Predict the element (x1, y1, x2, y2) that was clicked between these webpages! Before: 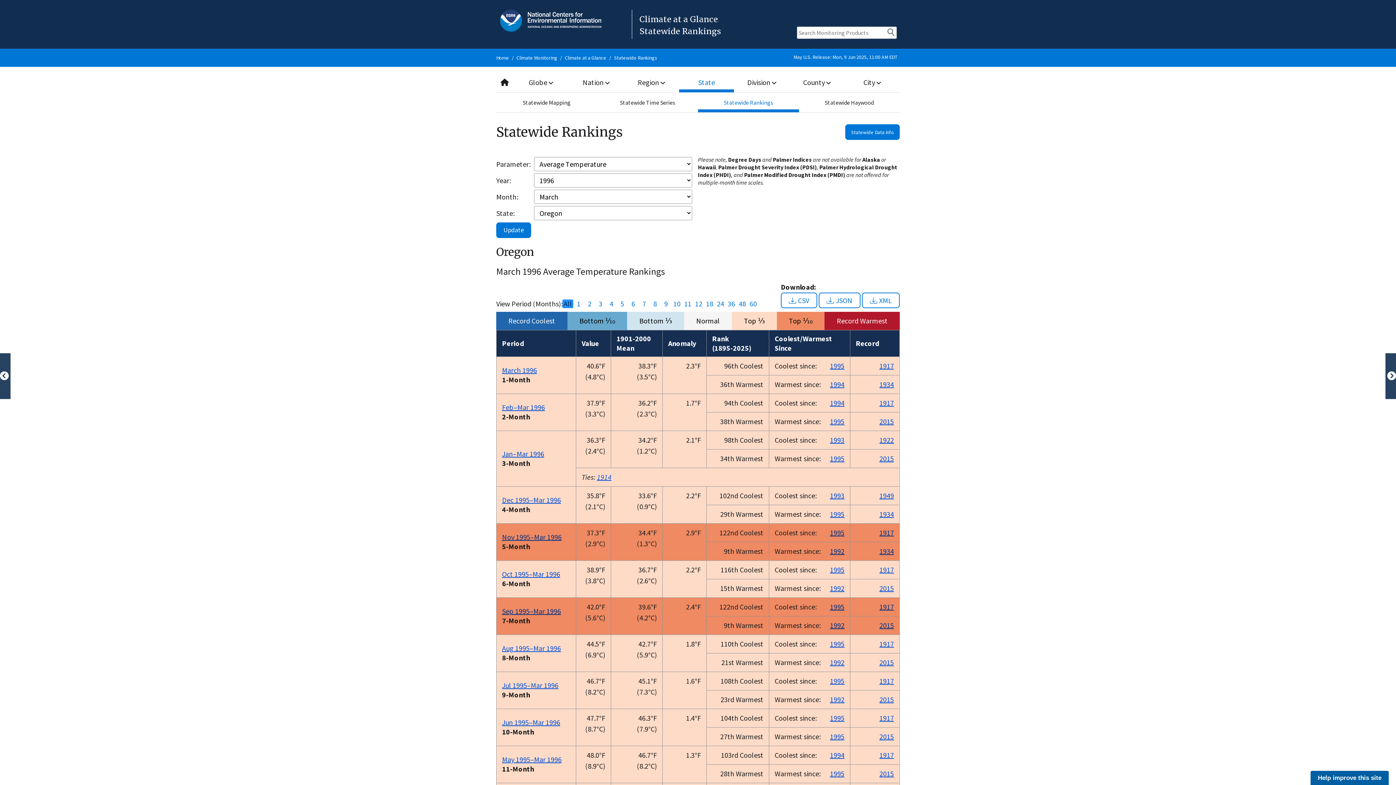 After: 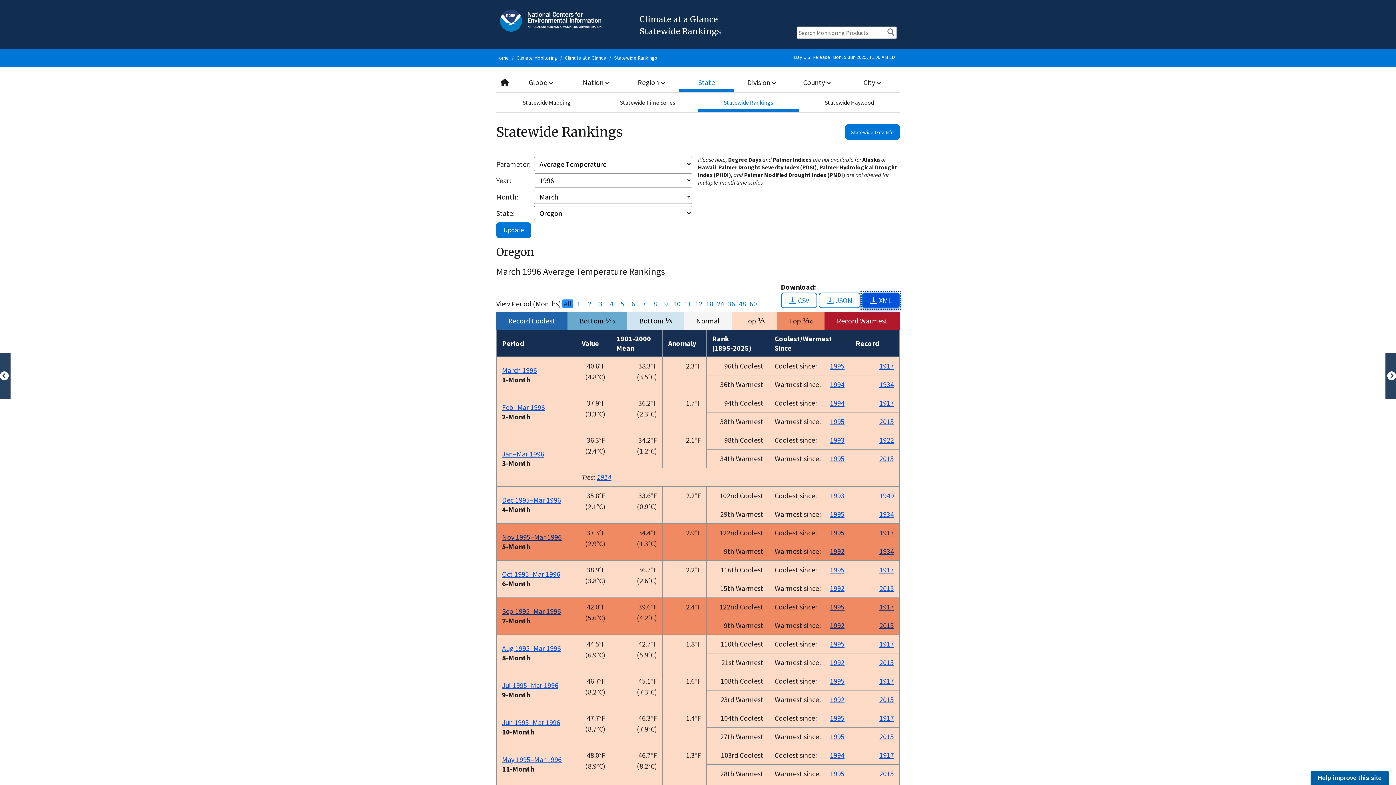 Action: bbox: (862, 292, 900, 308) label: XML